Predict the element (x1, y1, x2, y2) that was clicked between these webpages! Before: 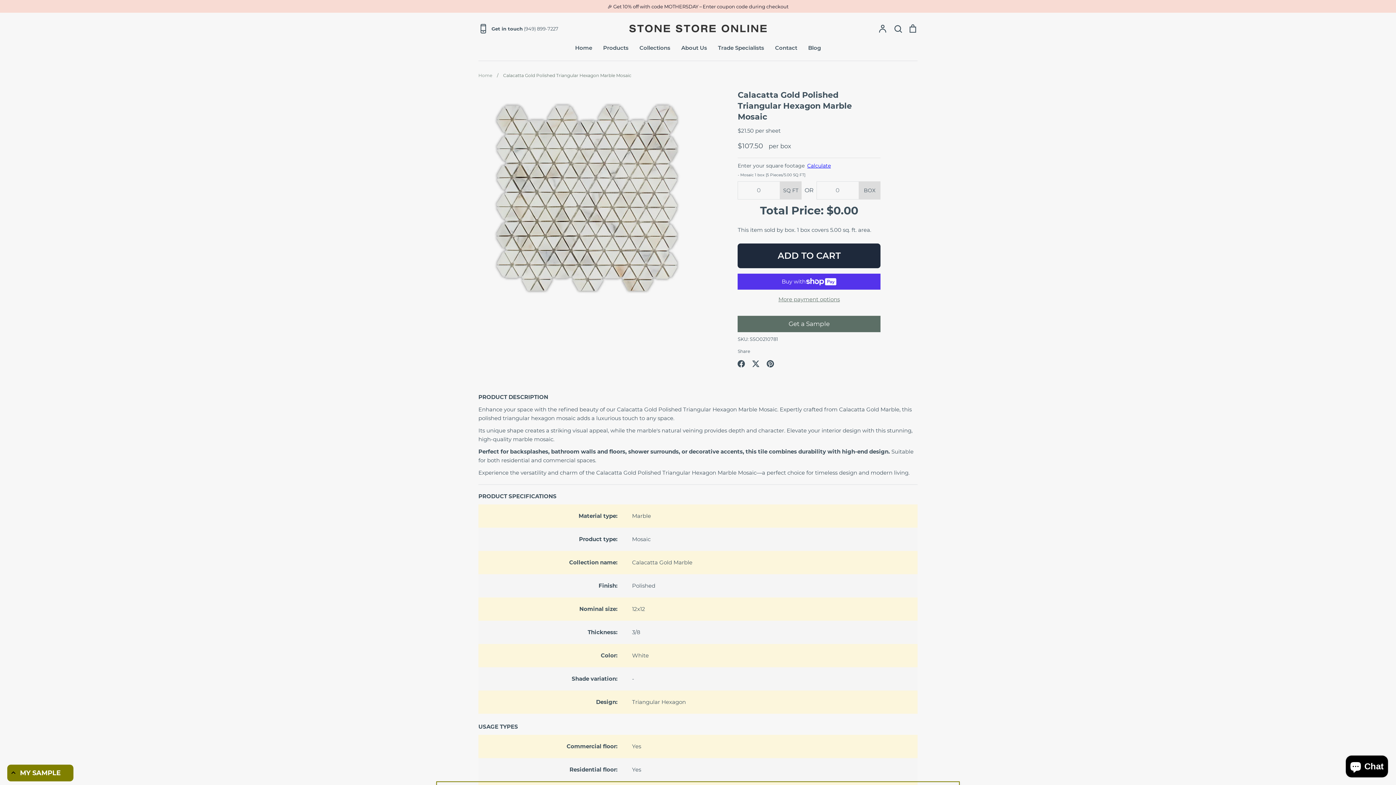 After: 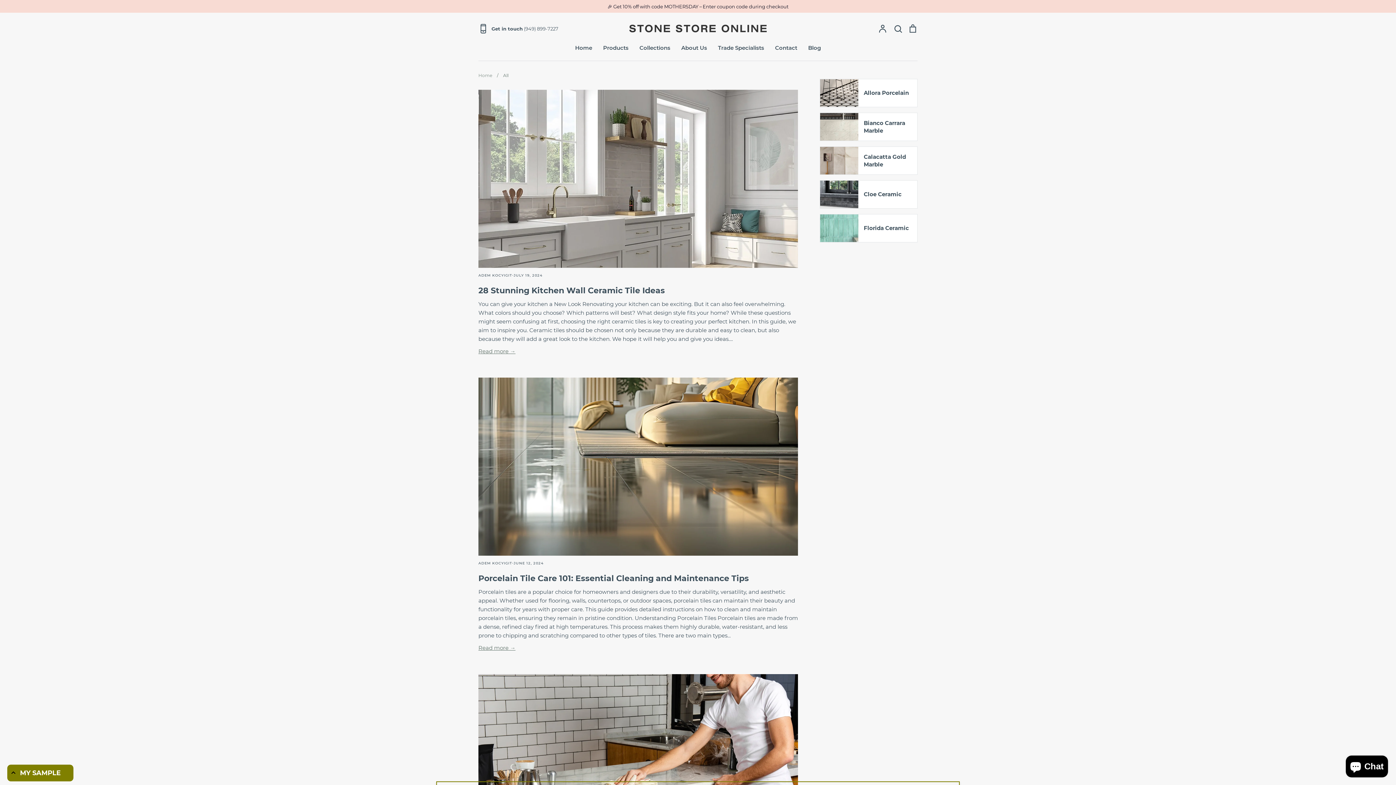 Action: bbox: (808, 44, 821, 51) label: Blog